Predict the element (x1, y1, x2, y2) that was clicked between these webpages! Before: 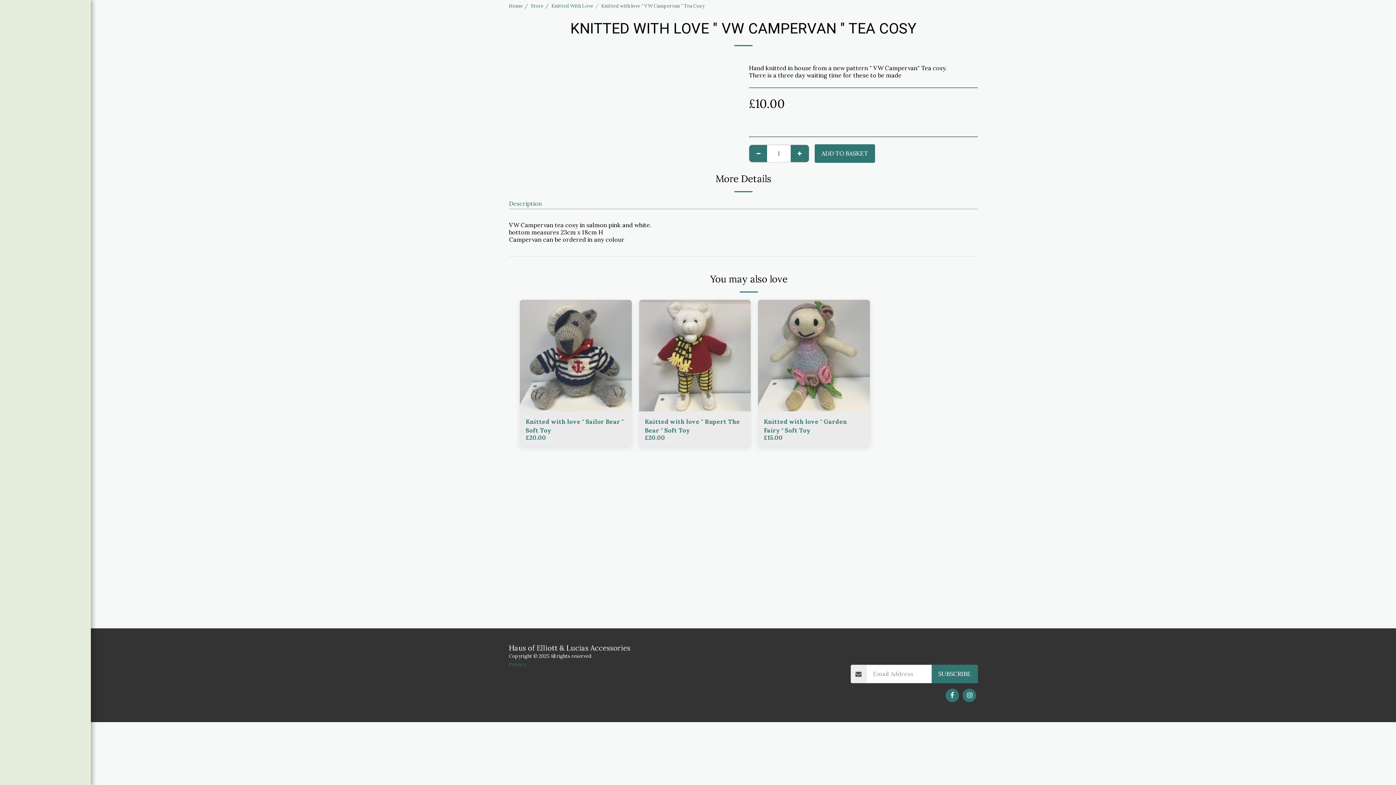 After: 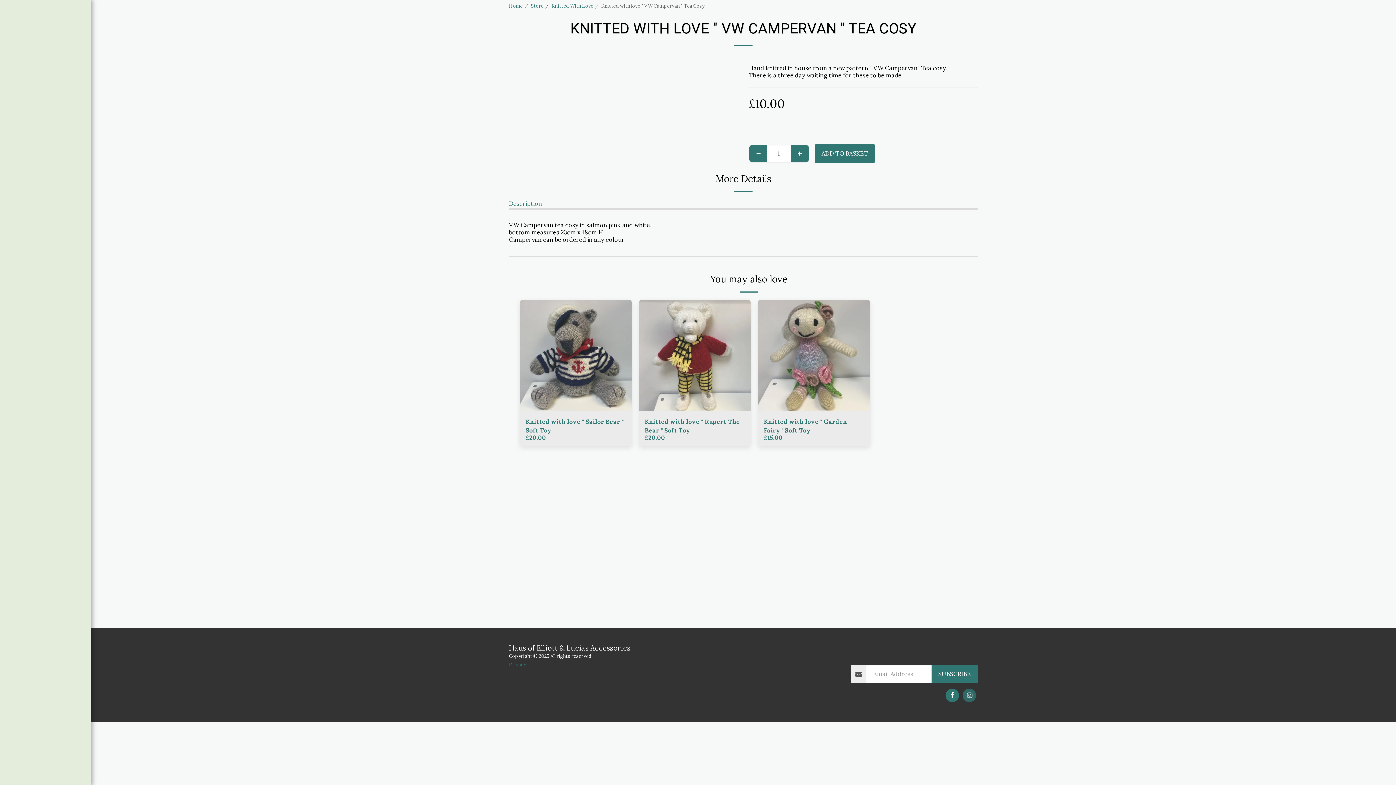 Action: bbox: (962, 689, 976, 702) label:  